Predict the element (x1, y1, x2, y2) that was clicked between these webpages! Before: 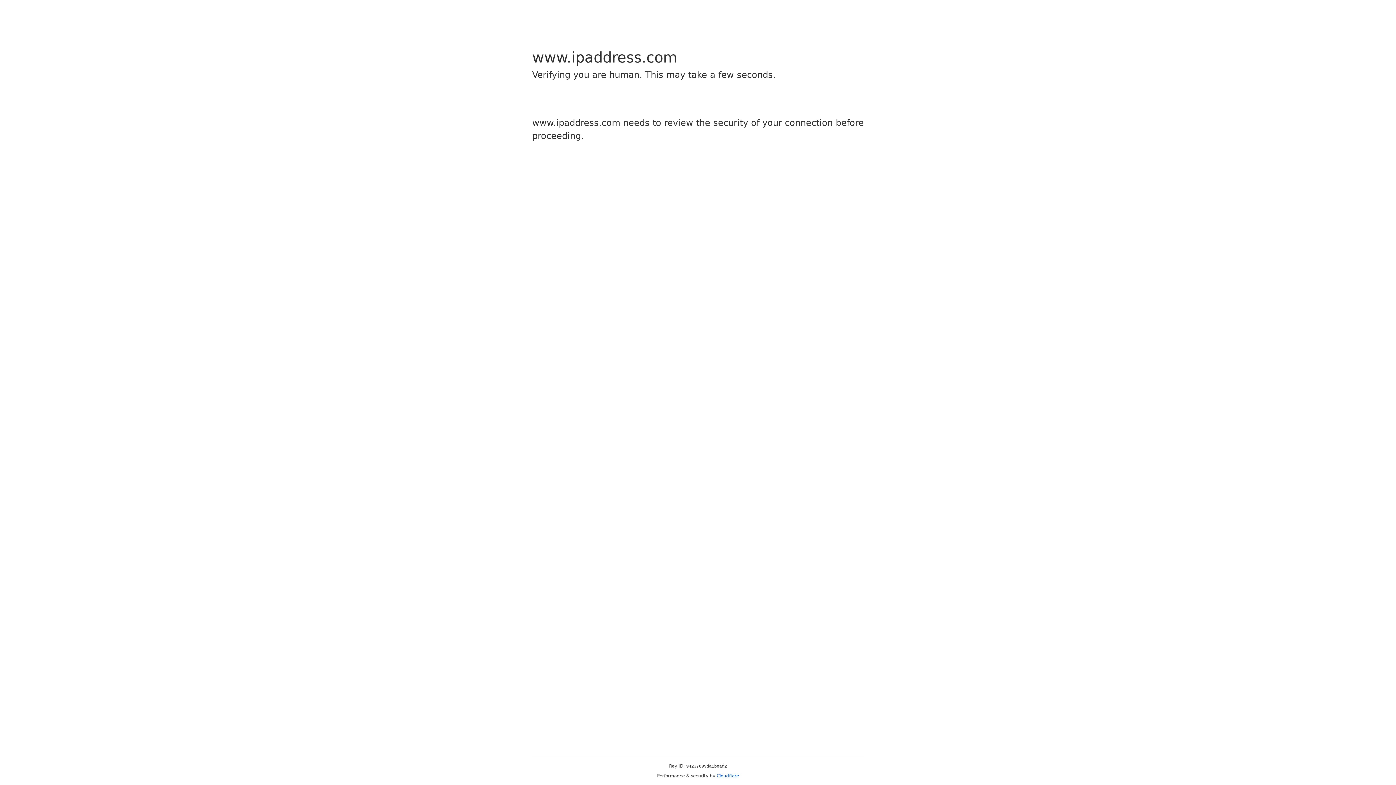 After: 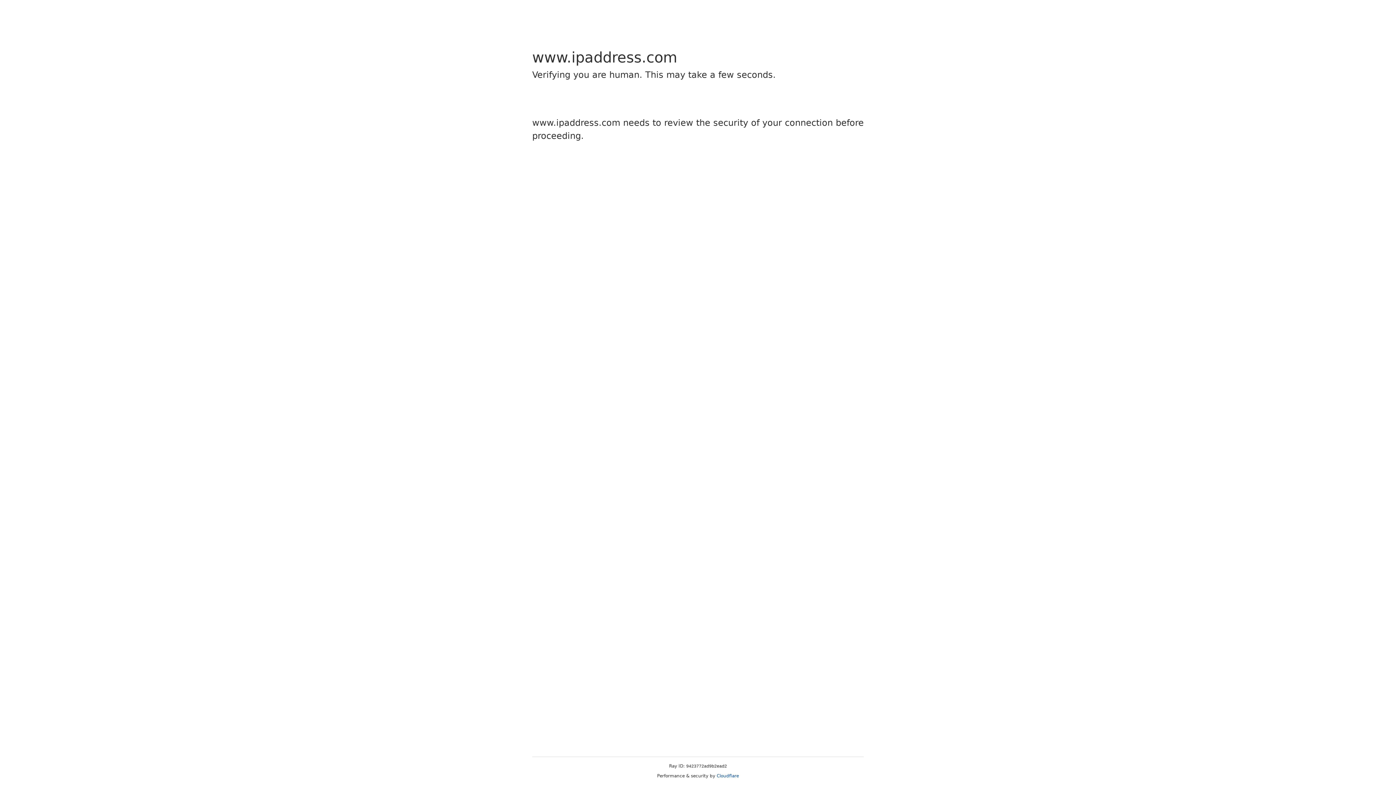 Action: bbox: (716, 773, 739, 778) label: Cloudflare